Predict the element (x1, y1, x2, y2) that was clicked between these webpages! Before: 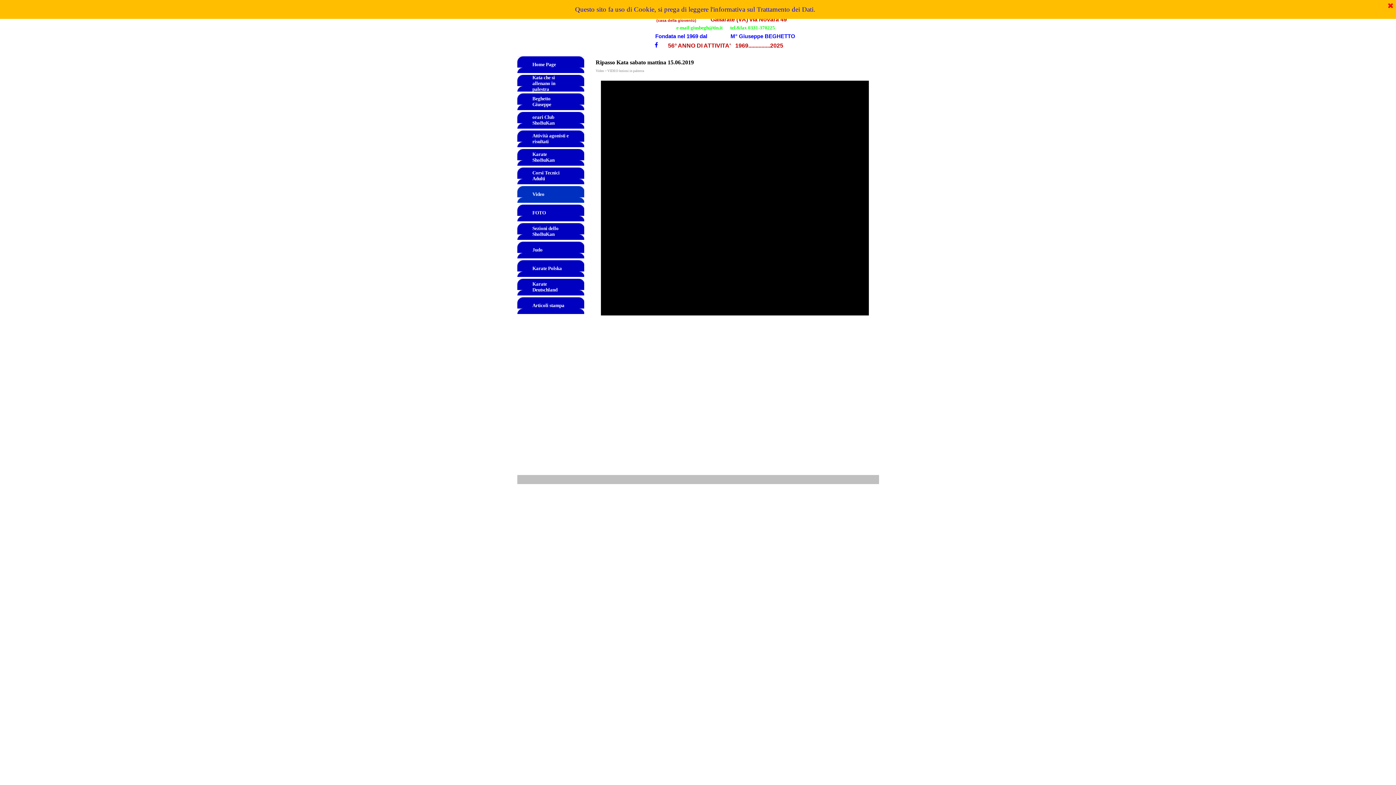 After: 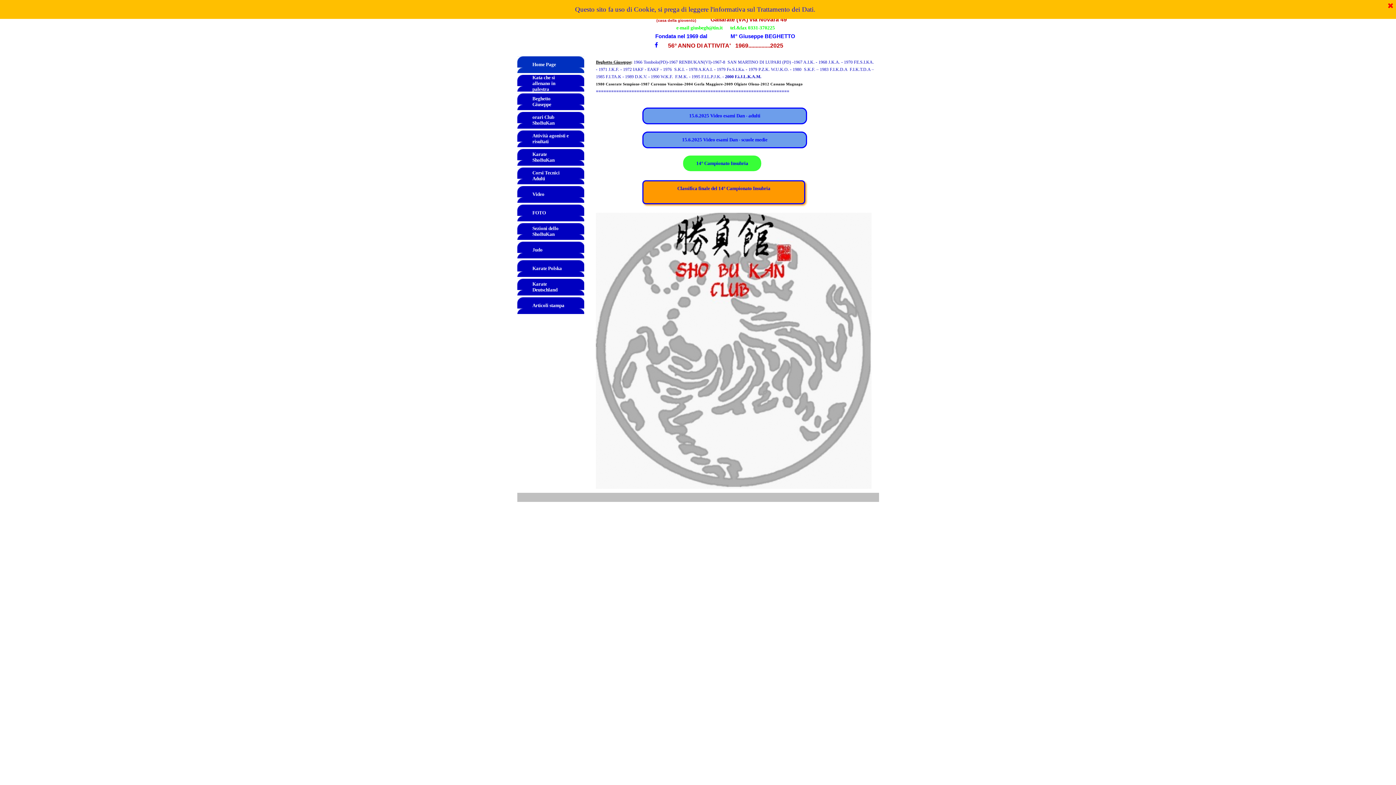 Action: label: Home Page bbox: (532, 56, 568, 73)